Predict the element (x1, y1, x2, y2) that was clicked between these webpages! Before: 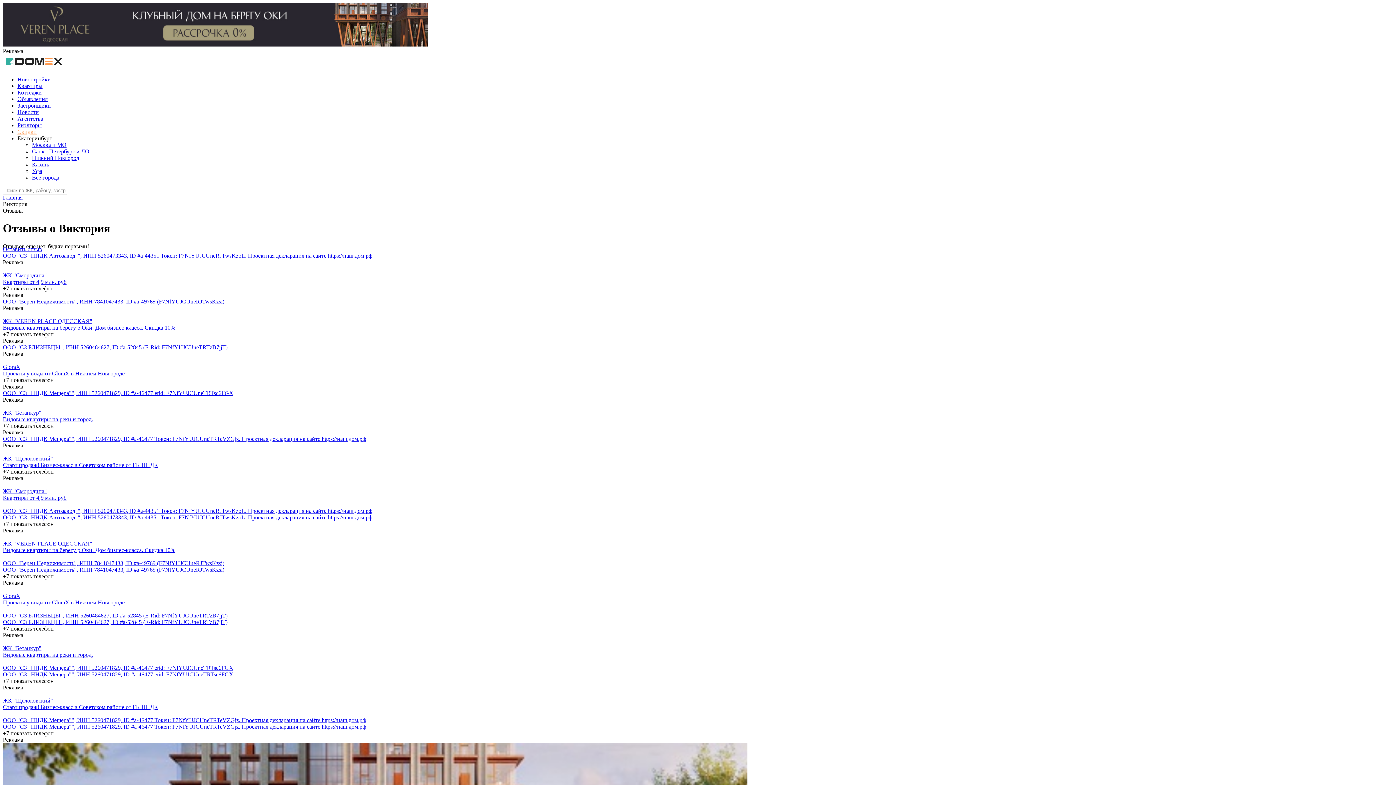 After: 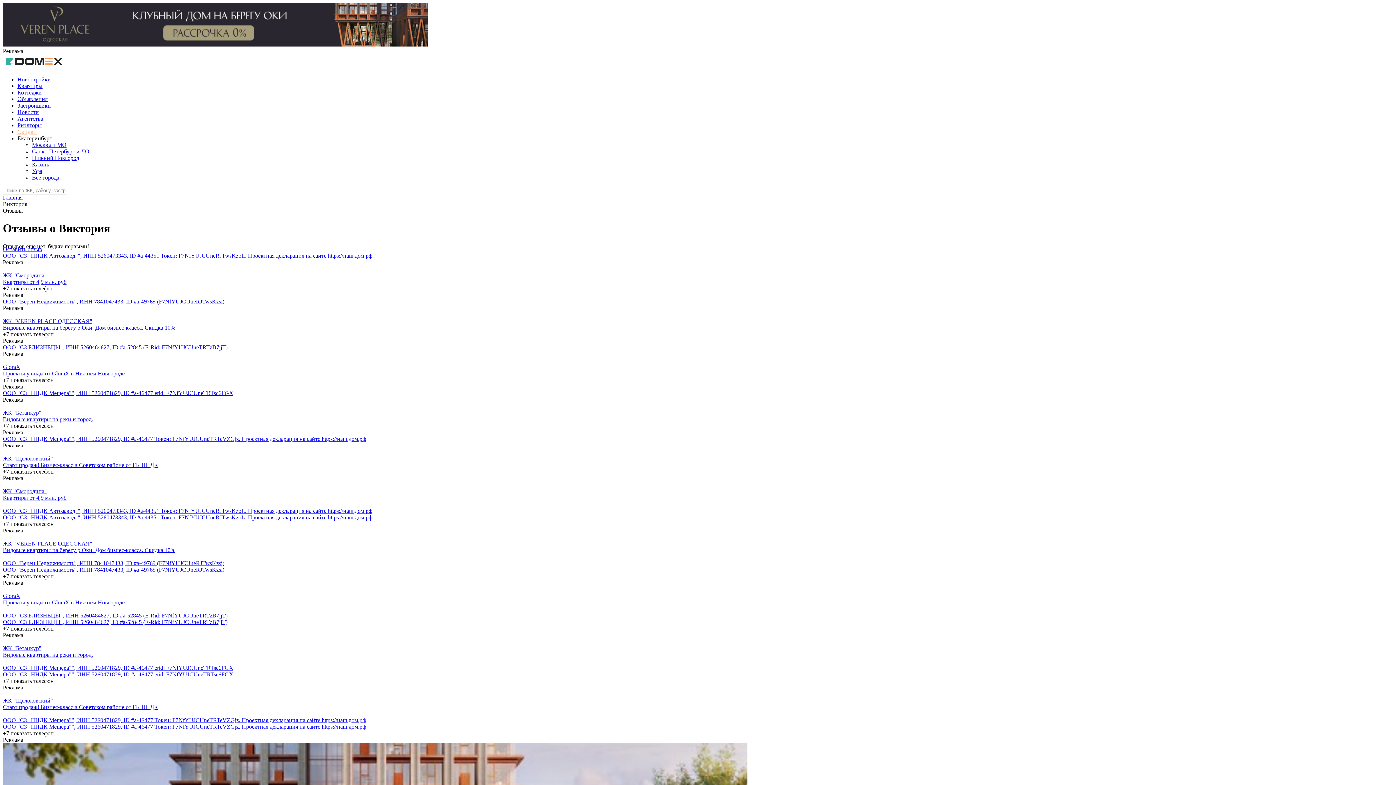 Action: bbox: (2, 455, 1393, 468) label: ЖК "Щёлоковский"
Старт продаж! Бизнес-класс в Советском районе от ГК ННДК